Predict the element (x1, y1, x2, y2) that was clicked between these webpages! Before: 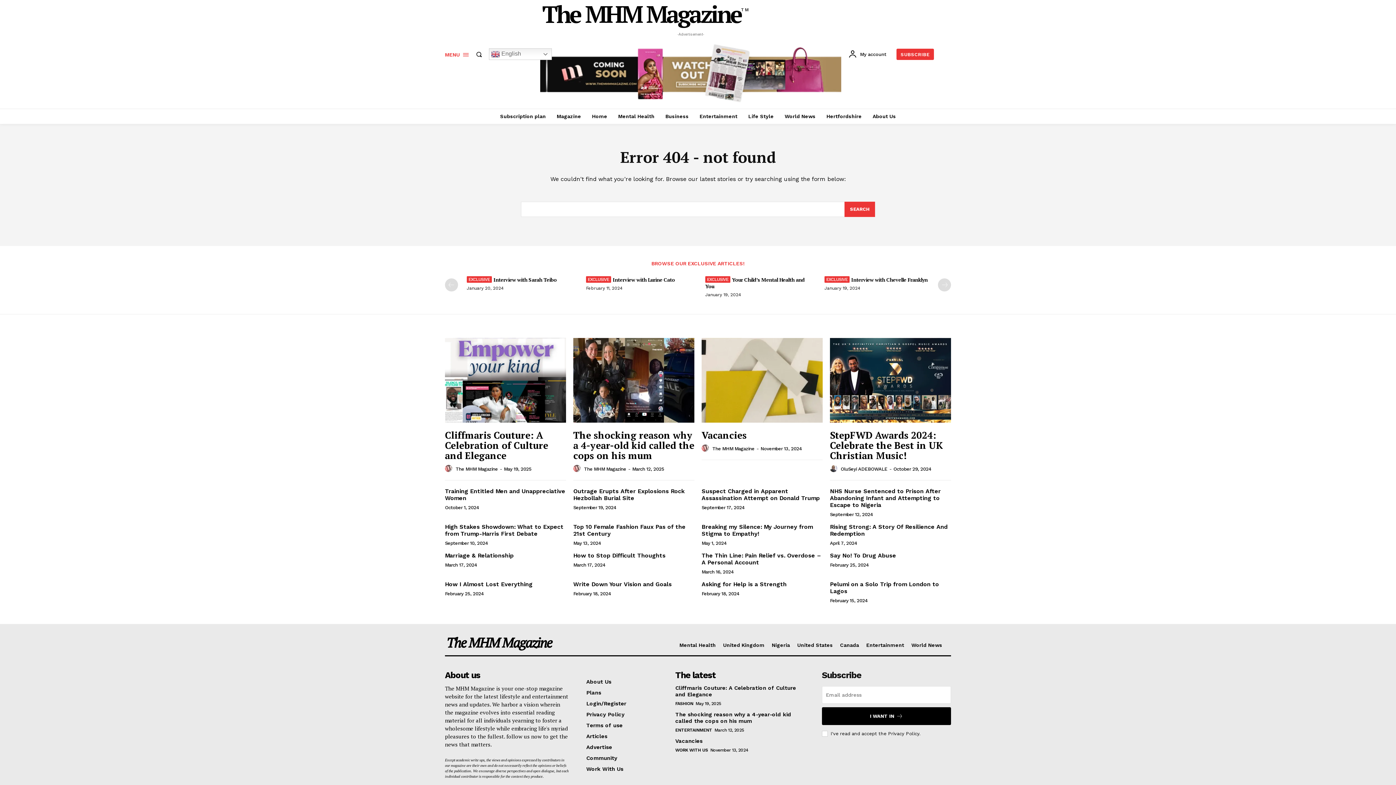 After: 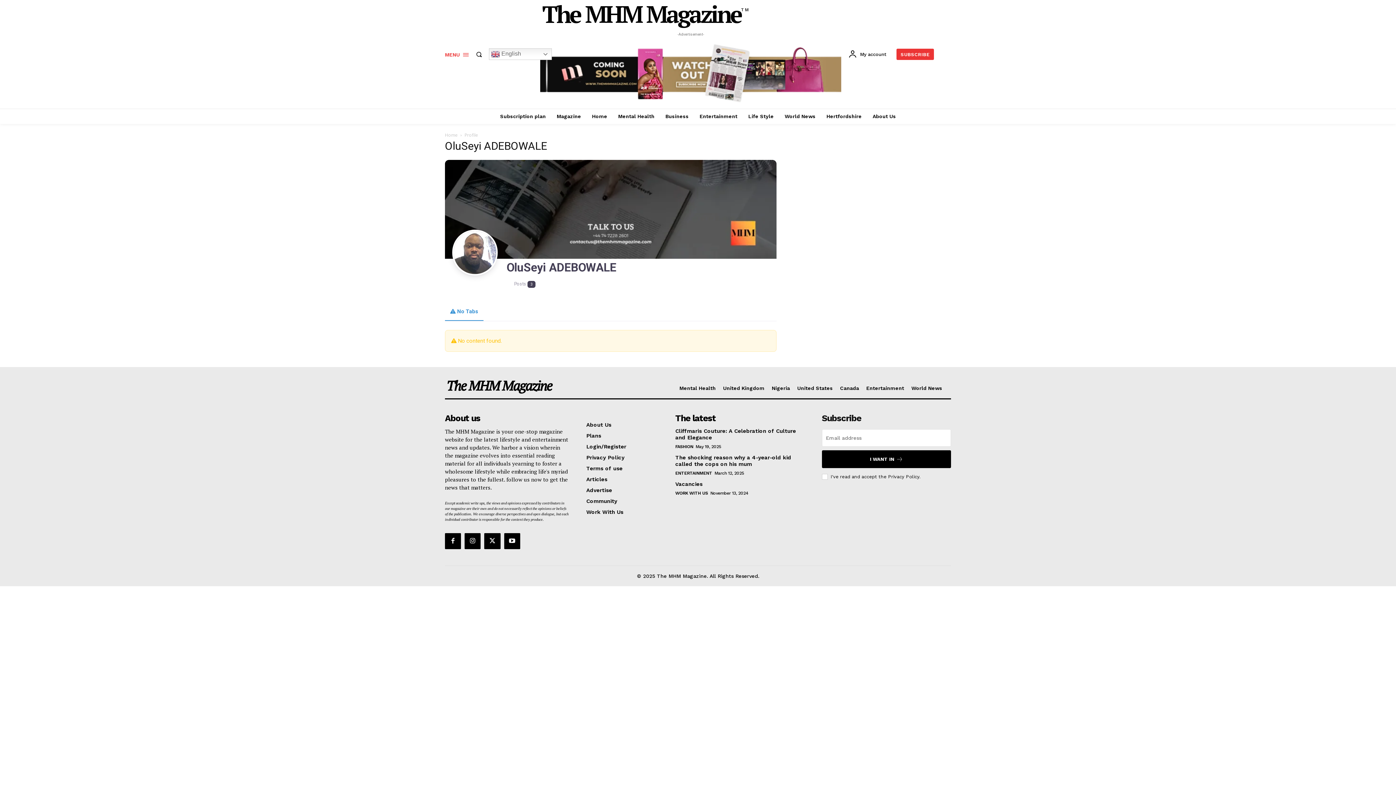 Action: label: OluSeyi ADEBOWALE bbox: (840, 466, 887, 471)